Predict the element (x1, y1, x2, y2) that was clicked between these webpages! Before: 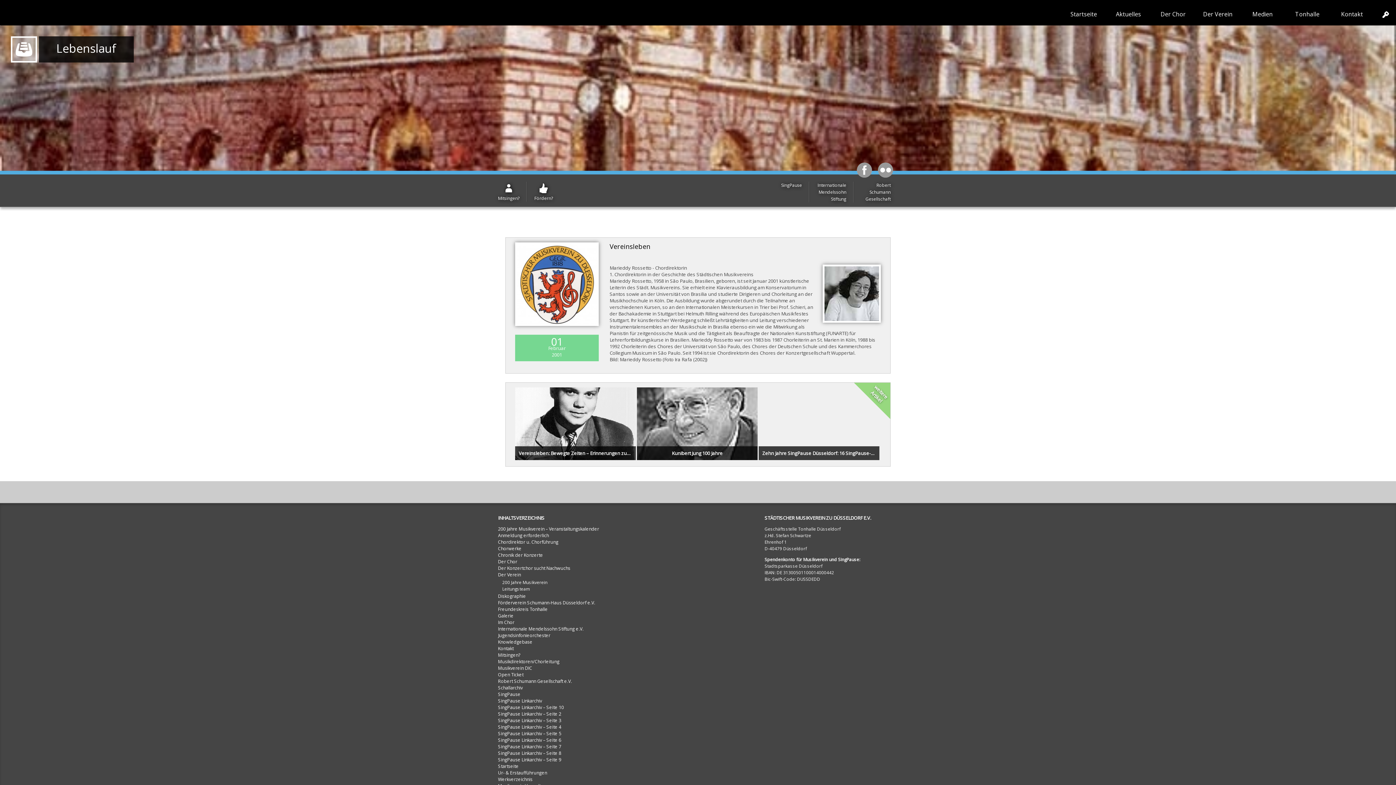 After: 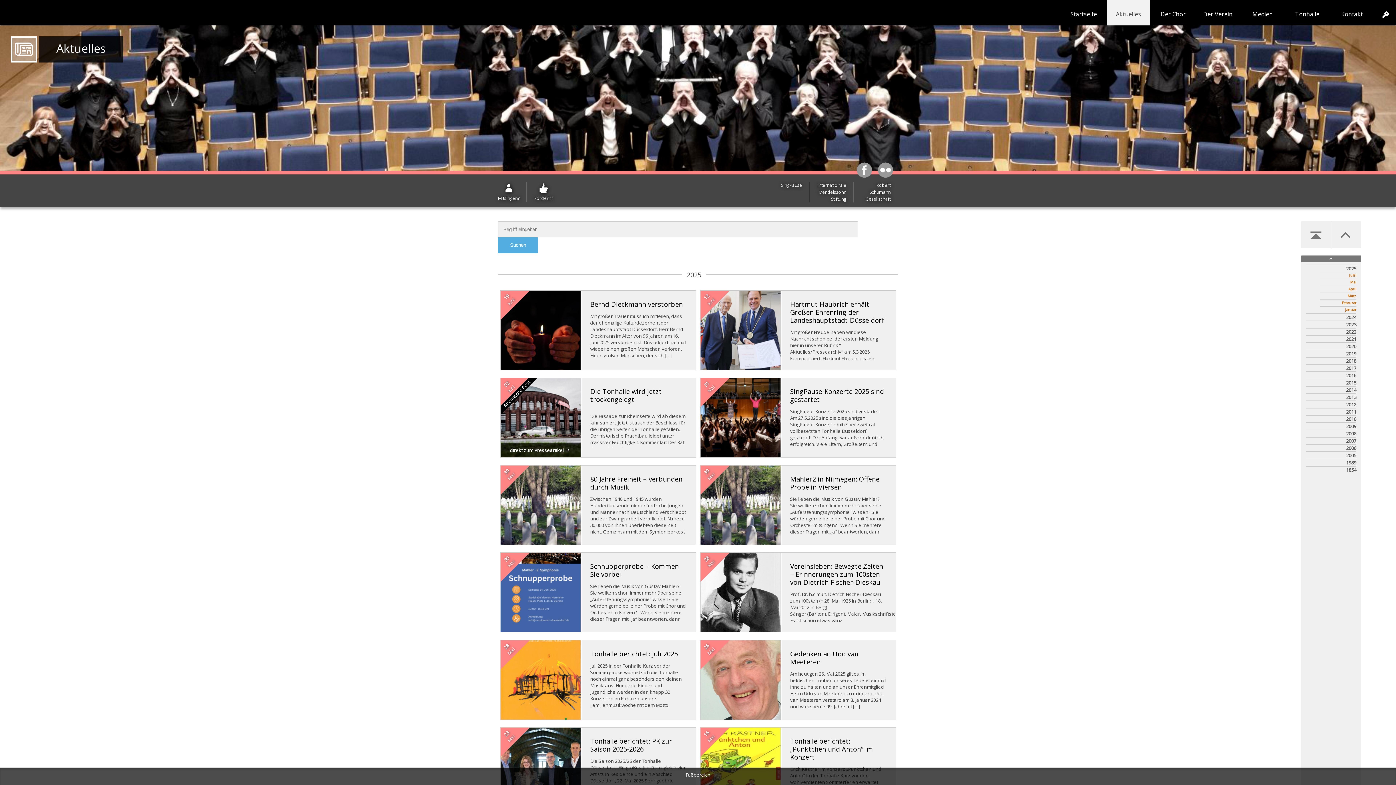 Action: label: Aktuelles bbox: (1106, 2, 1150, 25)